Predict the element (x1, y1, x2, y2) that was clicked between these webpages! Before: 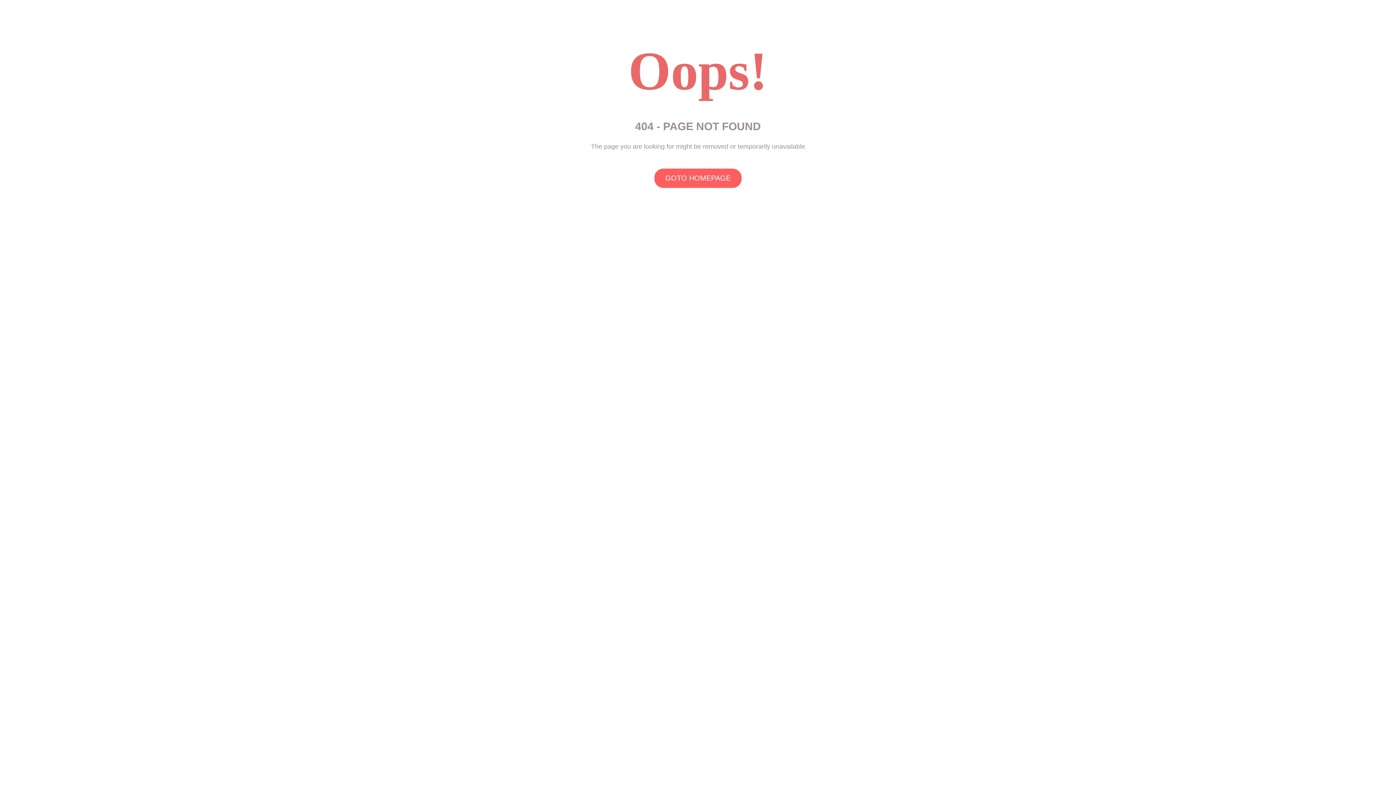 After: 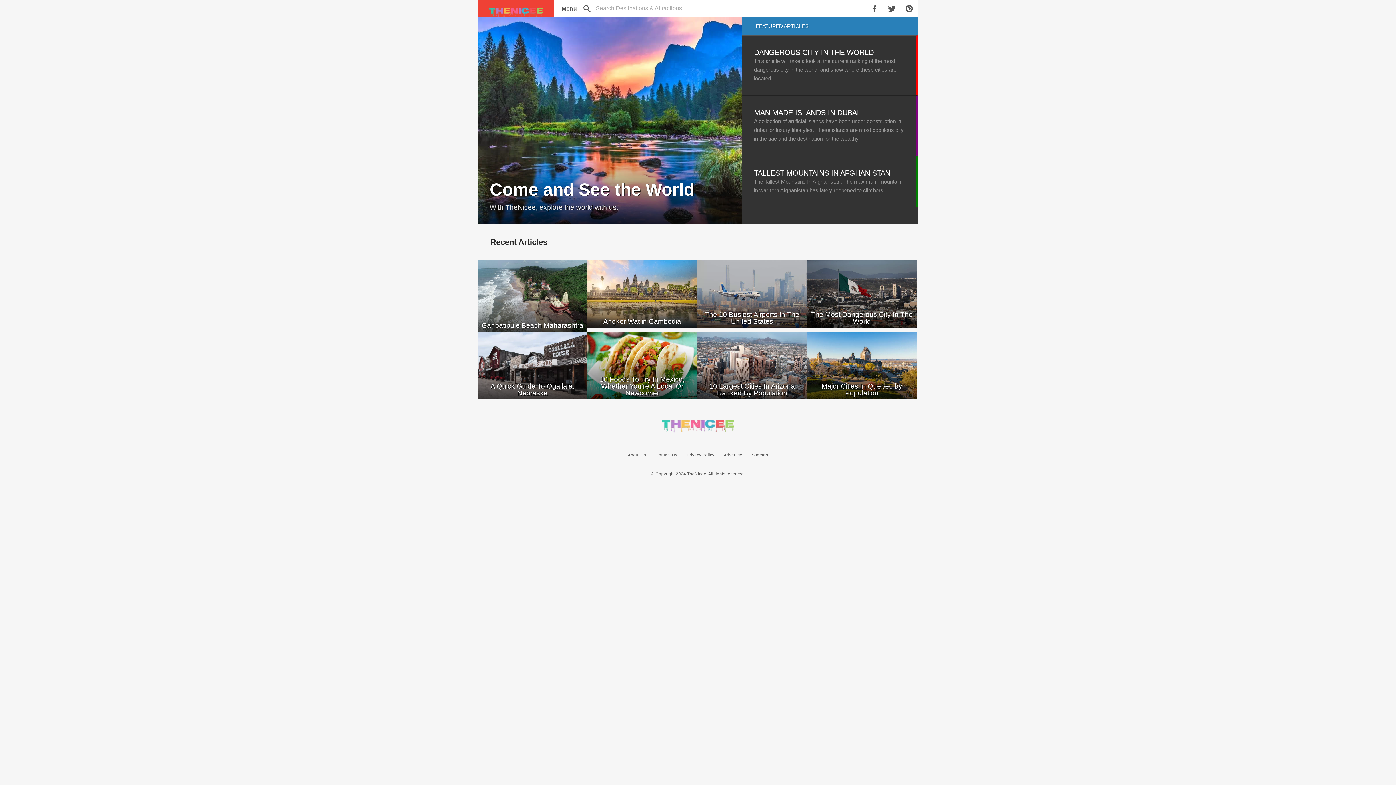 Action: bbox: (654, 168, 741, 187) label: GOTO HOMEPAGE